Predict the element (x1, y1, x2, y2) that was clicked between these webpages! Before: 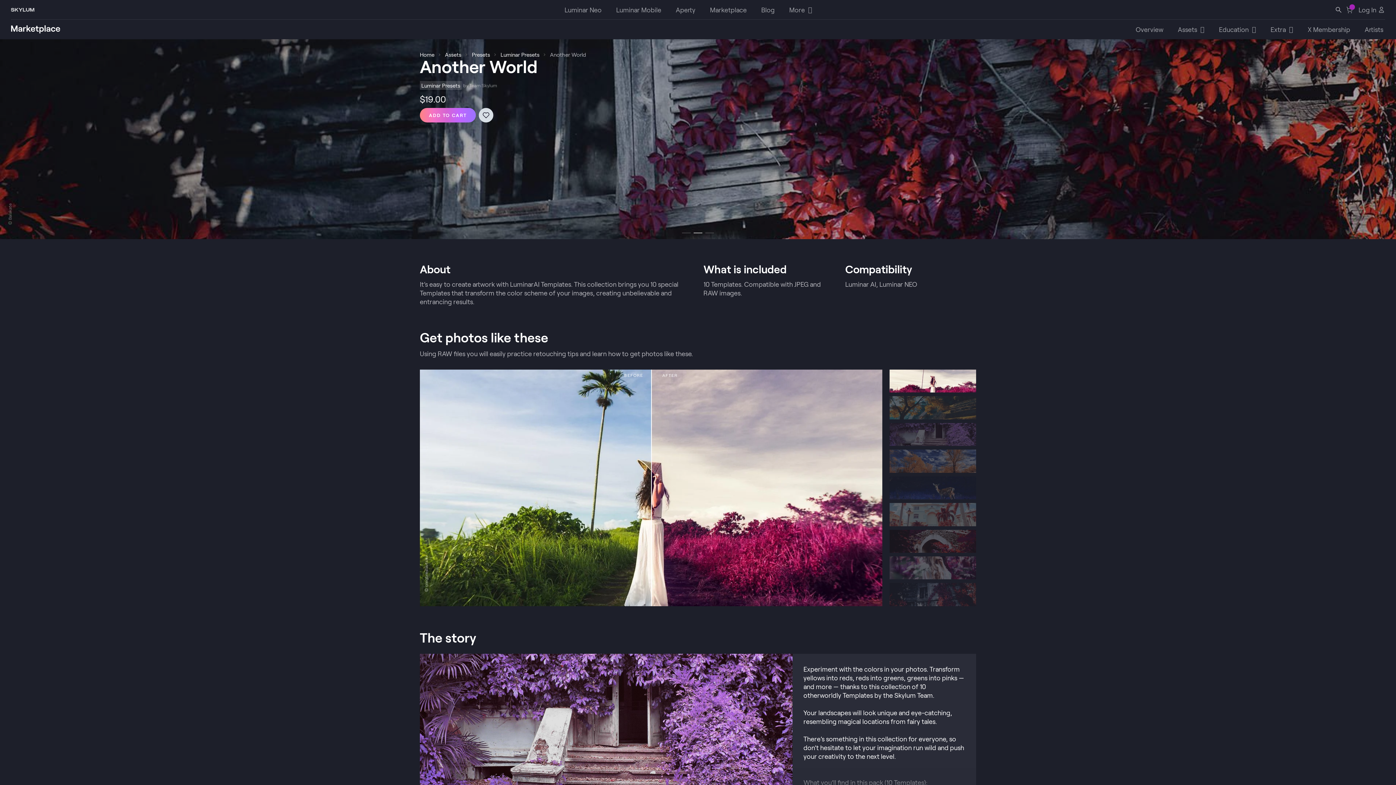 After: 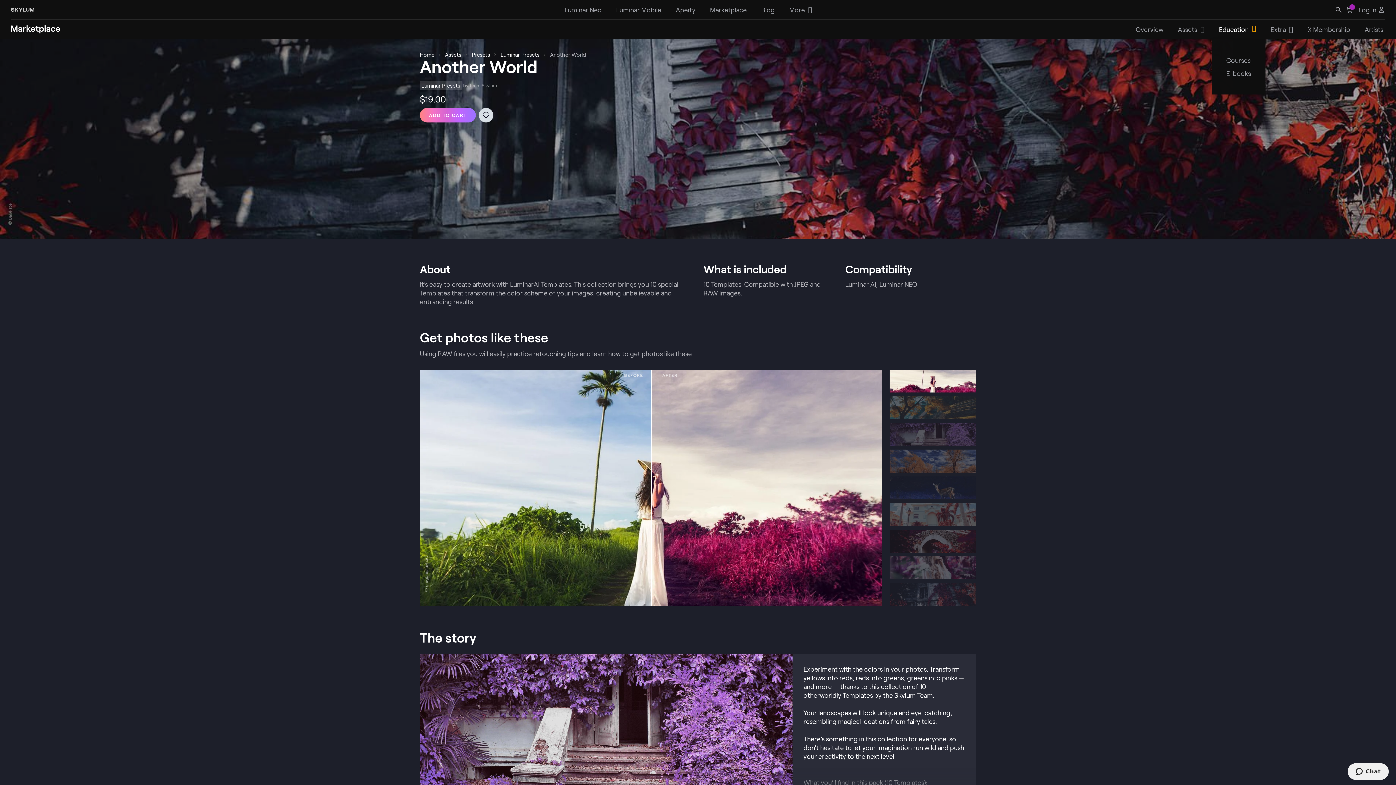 Action: label: Education bbox: (1219, 25, 1249, 33)